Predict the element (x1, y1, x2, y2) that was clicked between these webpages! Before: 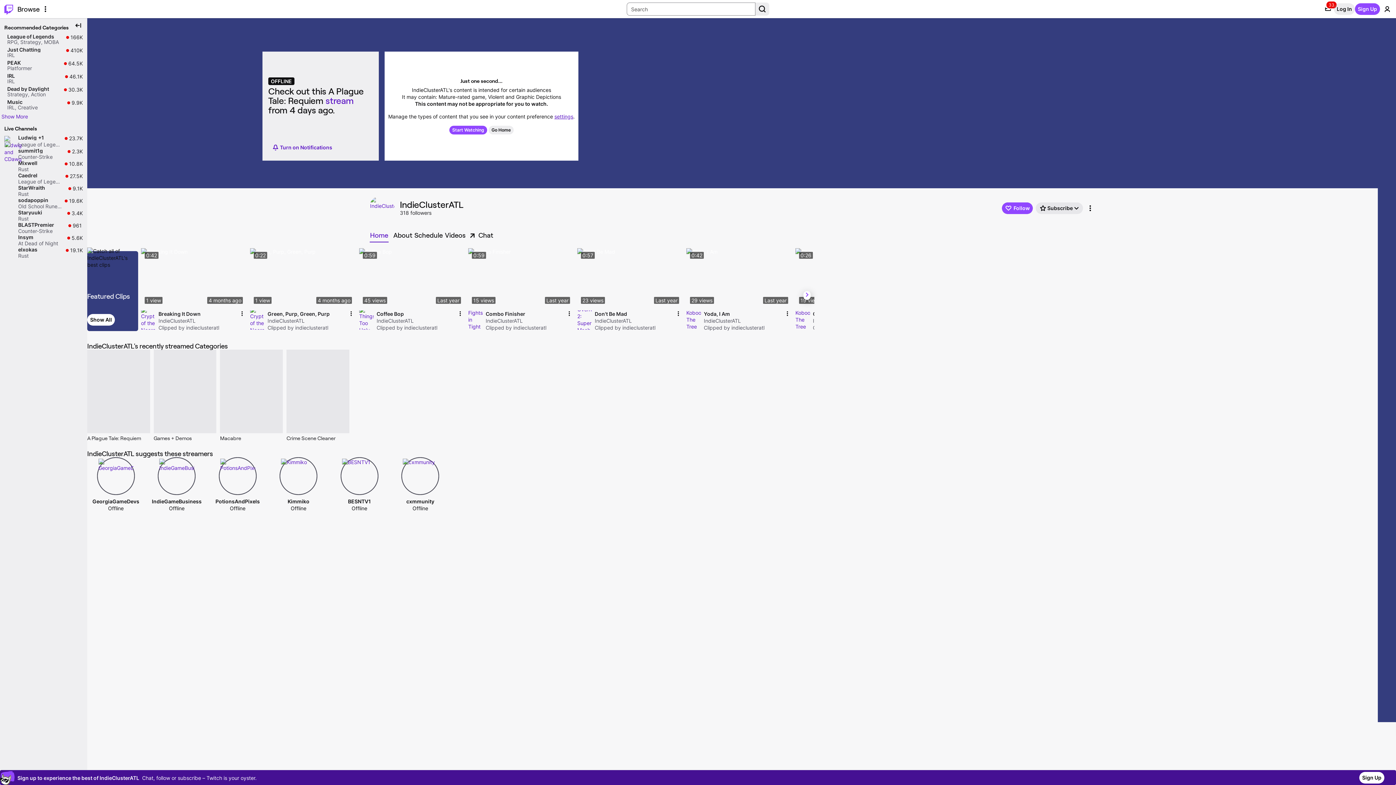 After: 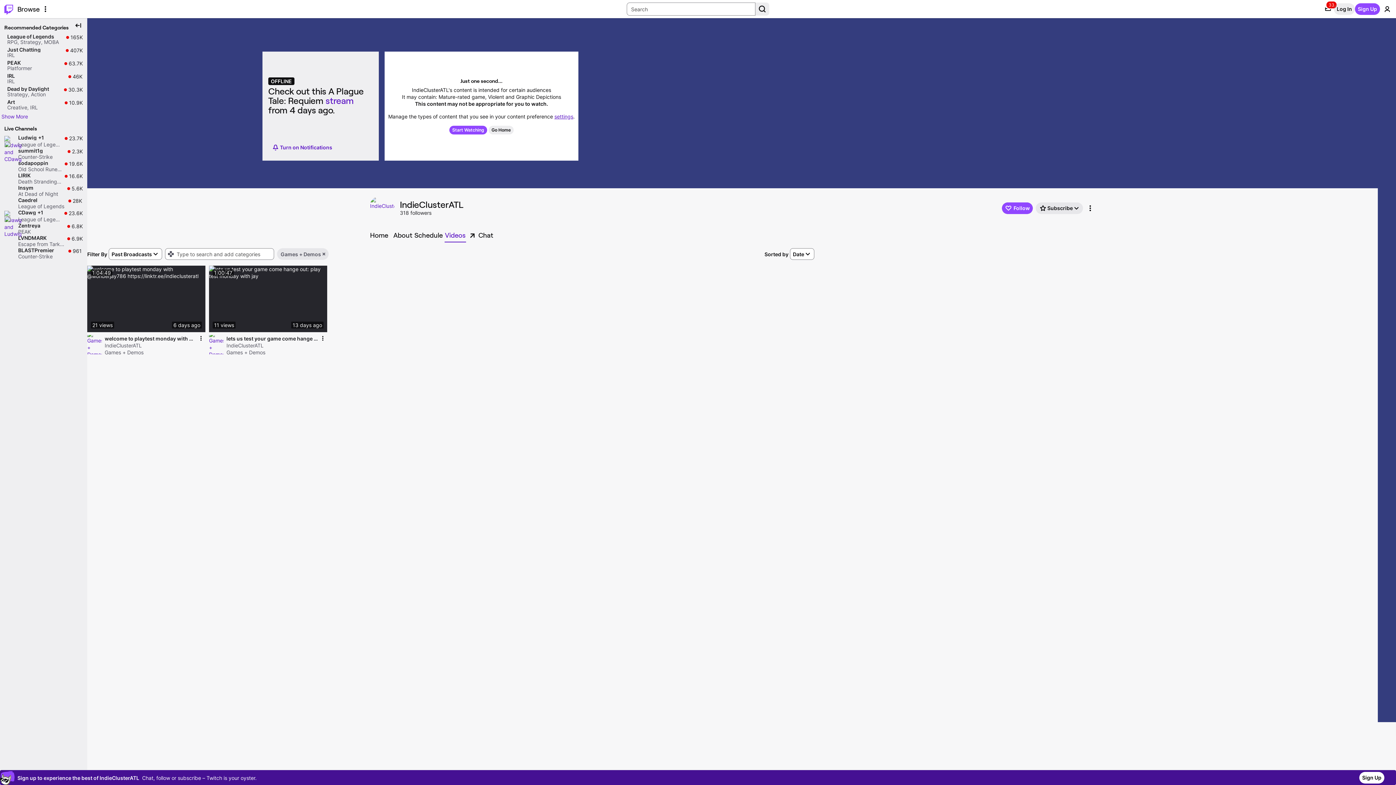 Action: label: Games + Demos bbox: (153, 348, 216, 355)